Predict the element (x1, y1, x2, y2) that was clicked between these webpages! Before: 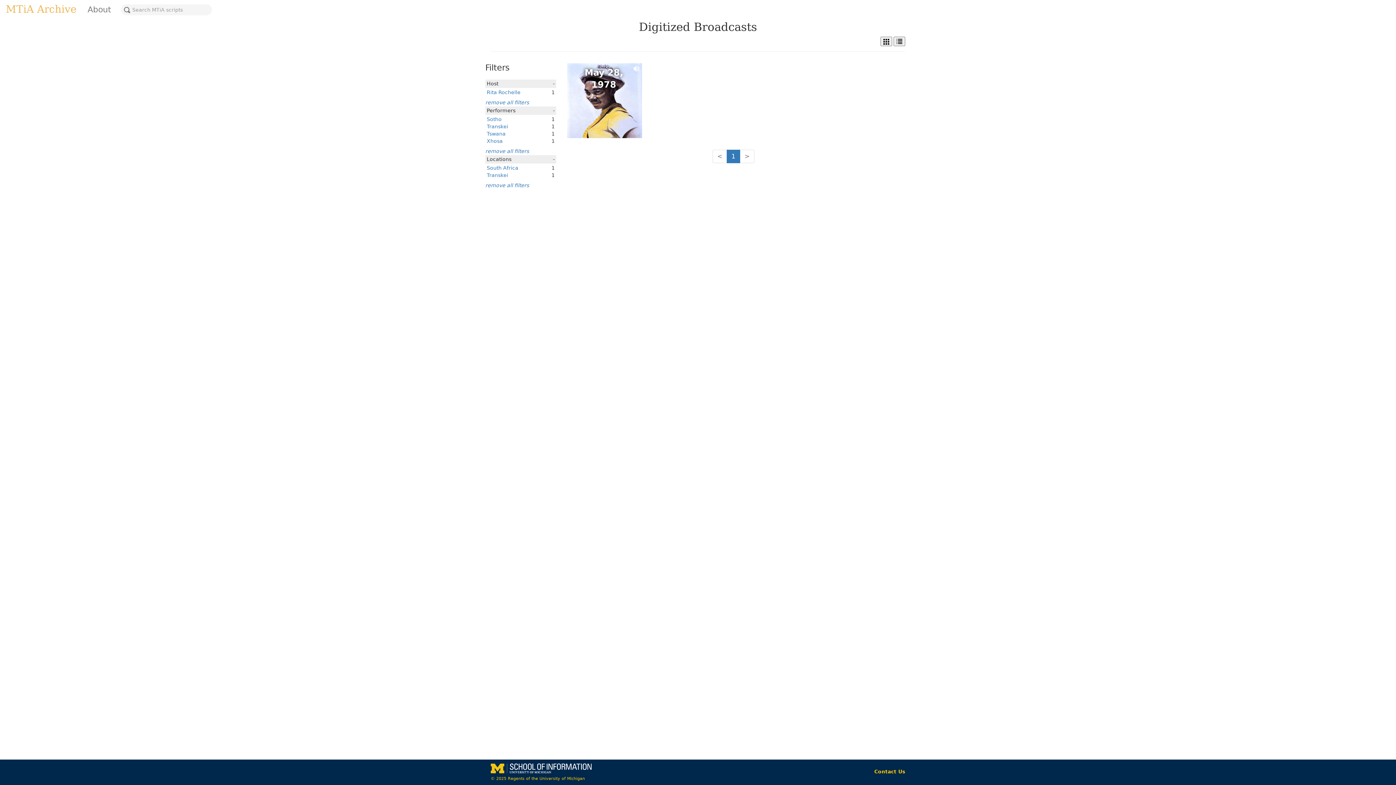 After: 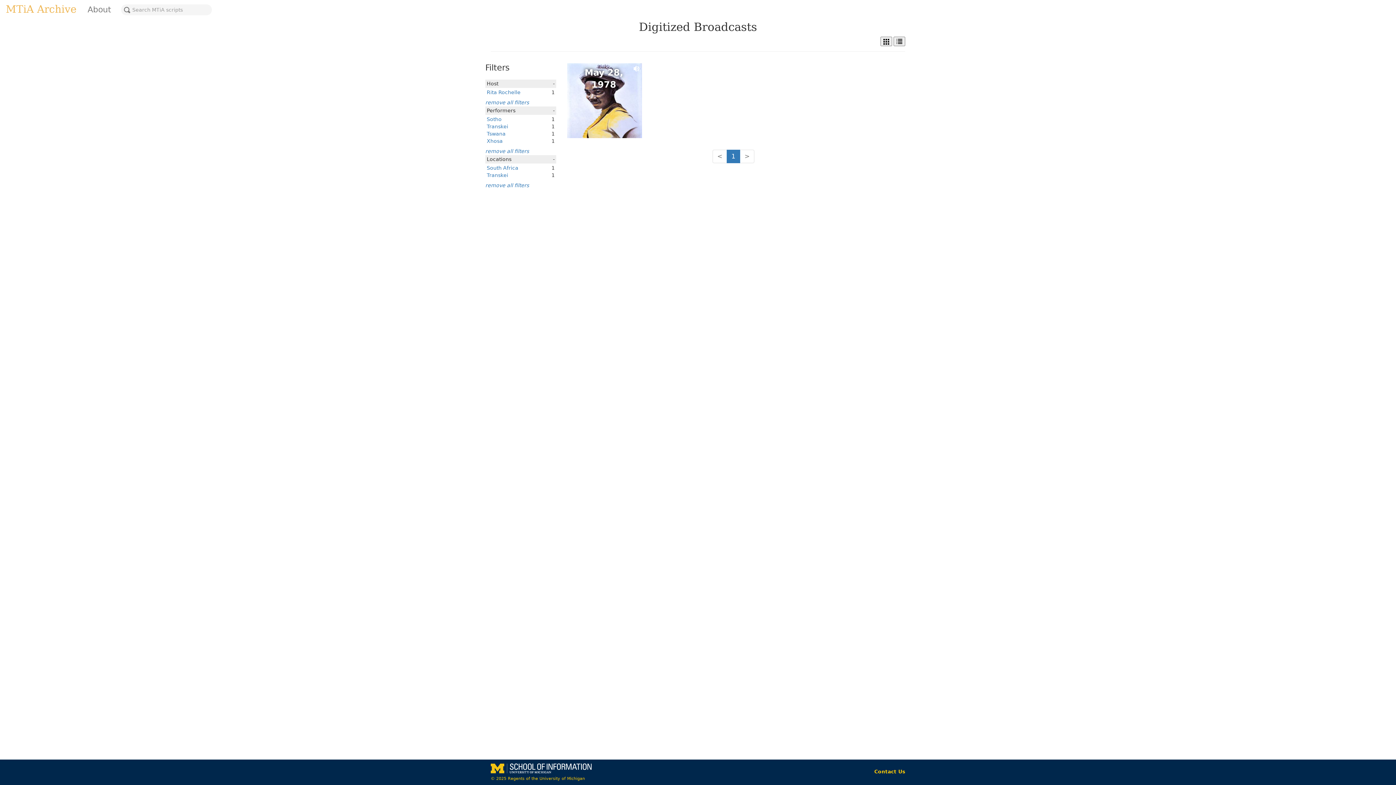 Action: bbox: (486, 130, 505, 136) label: Tswana